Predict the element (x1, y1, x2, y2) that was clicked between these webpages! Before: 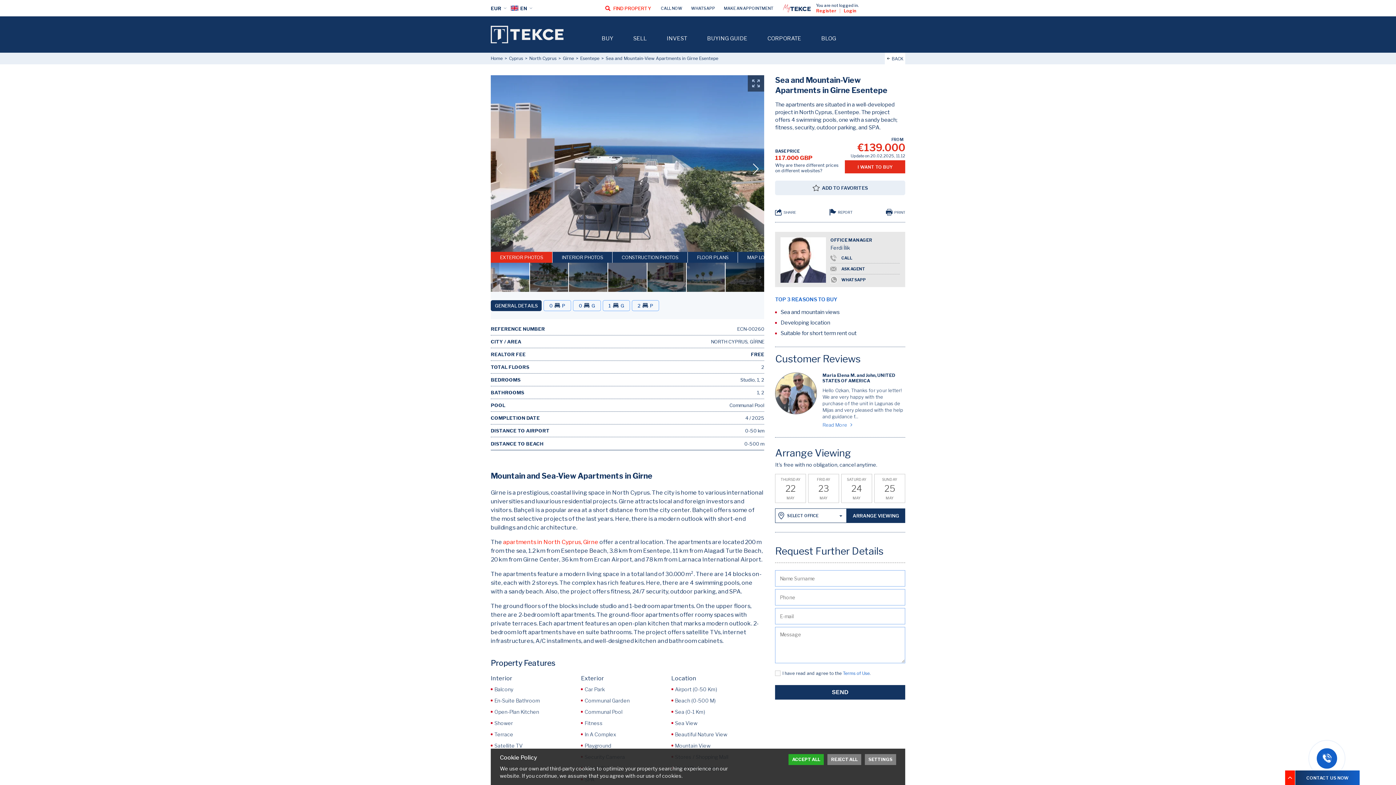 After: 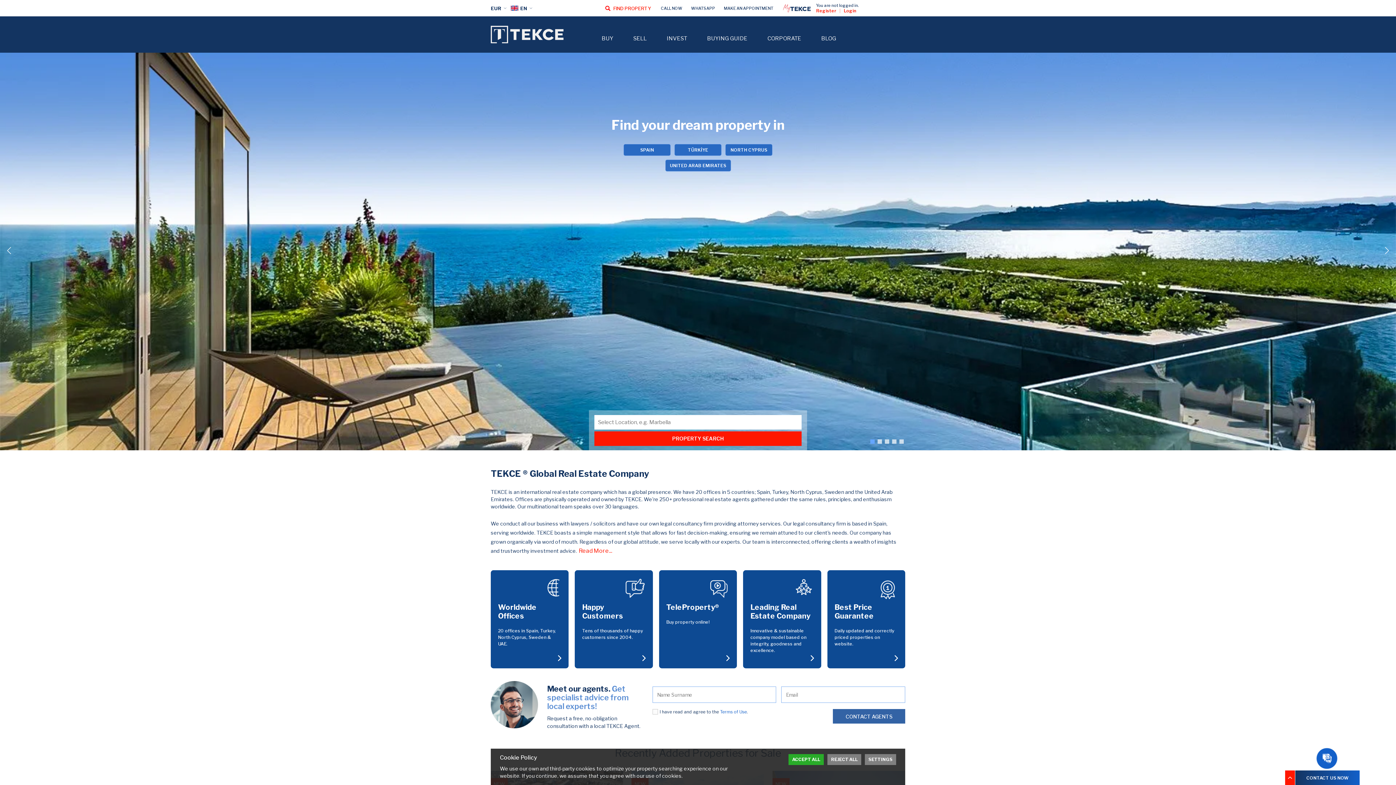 Action: bbox: (490, 16, 600, 52)